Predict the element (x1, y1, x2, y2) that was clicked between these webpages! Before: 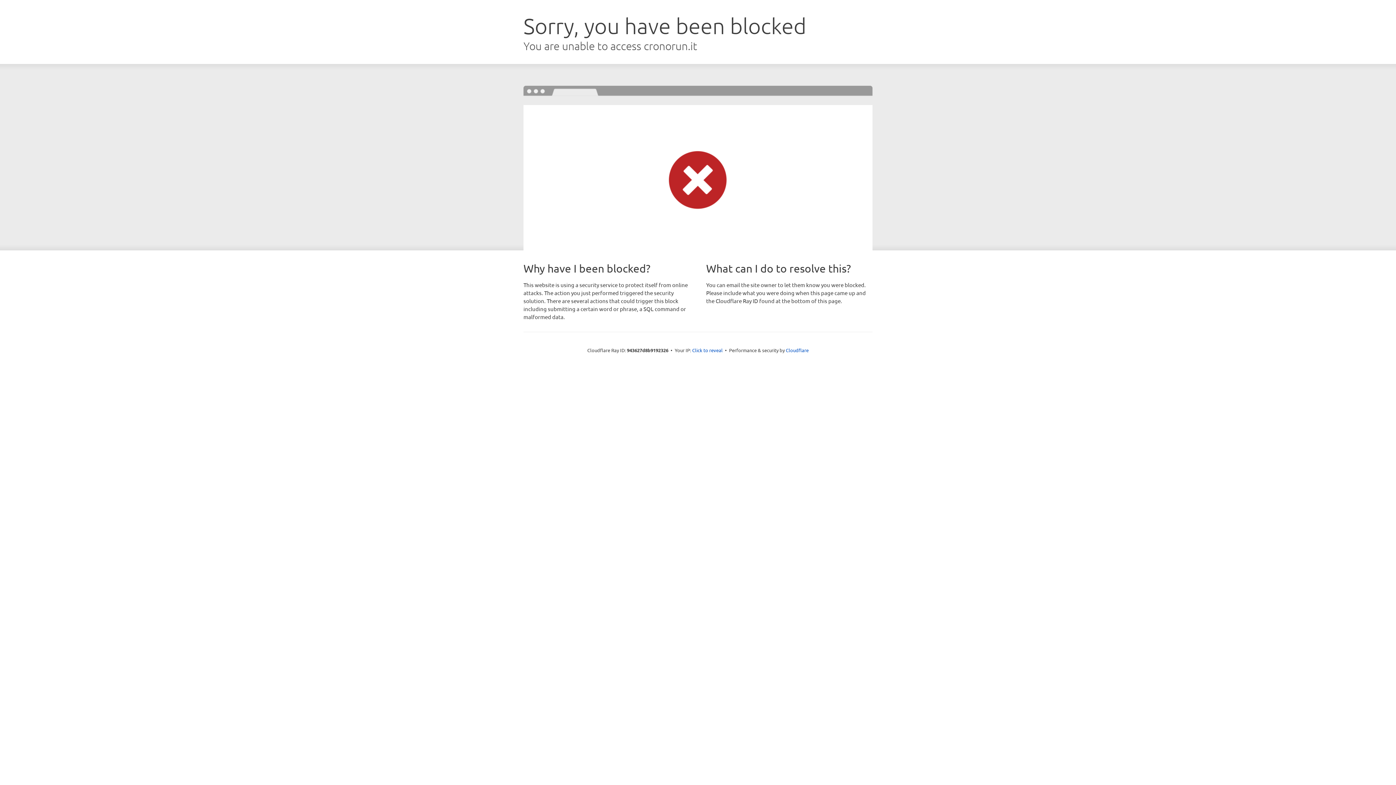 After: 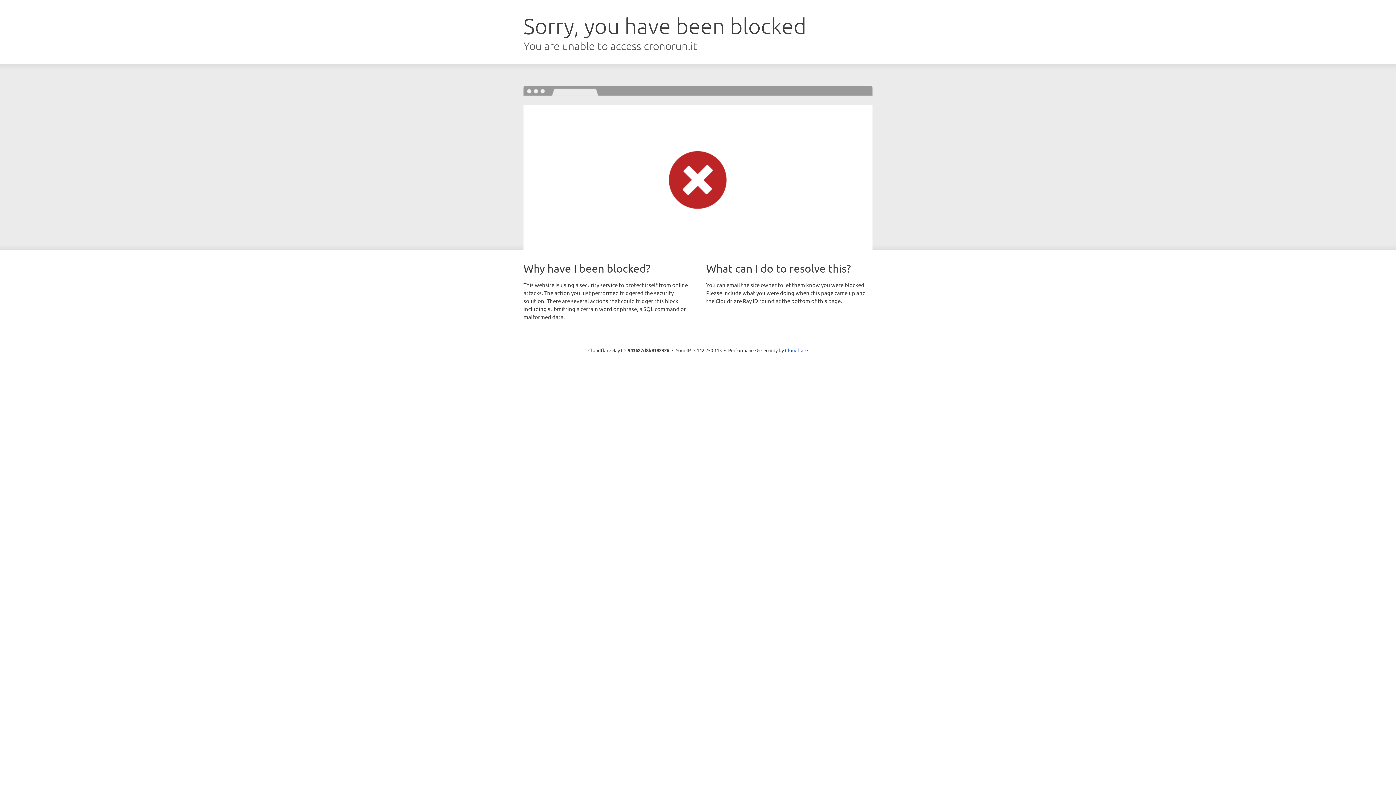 Action: label: Click to reveal bbox: (692, 346, 722, 353)